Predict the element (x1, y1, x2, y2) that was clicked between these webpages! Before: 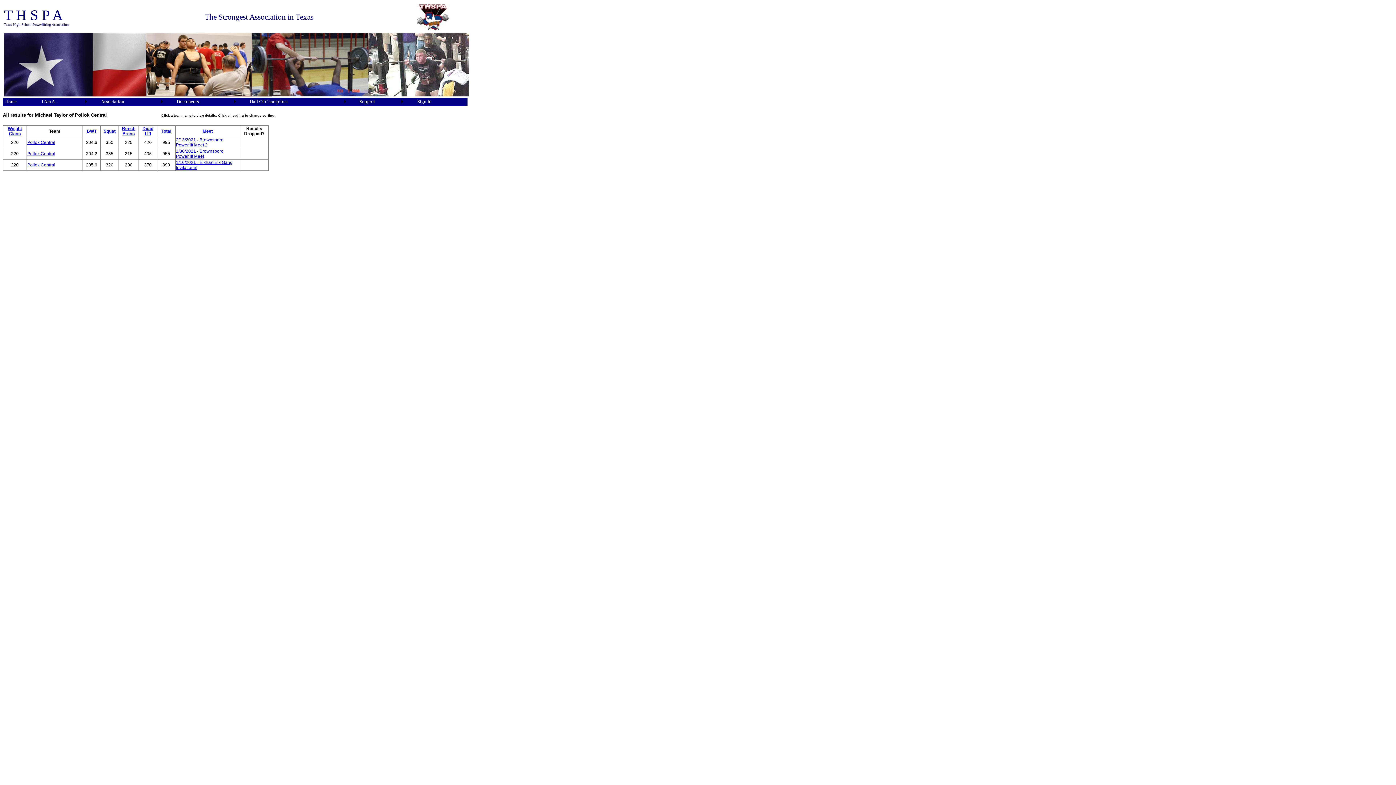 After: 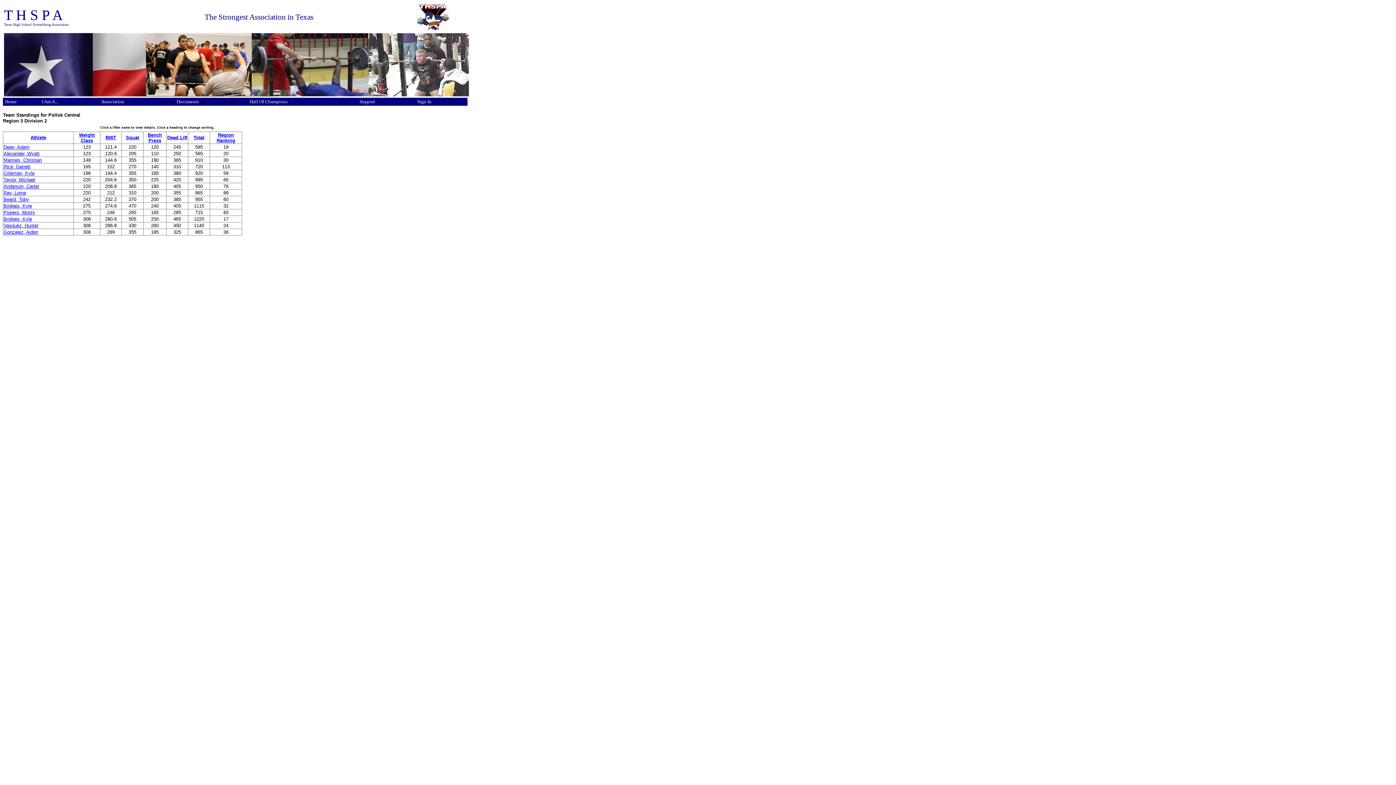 Action: label: Pollok Central bbox: (27, 151, 55, 156)